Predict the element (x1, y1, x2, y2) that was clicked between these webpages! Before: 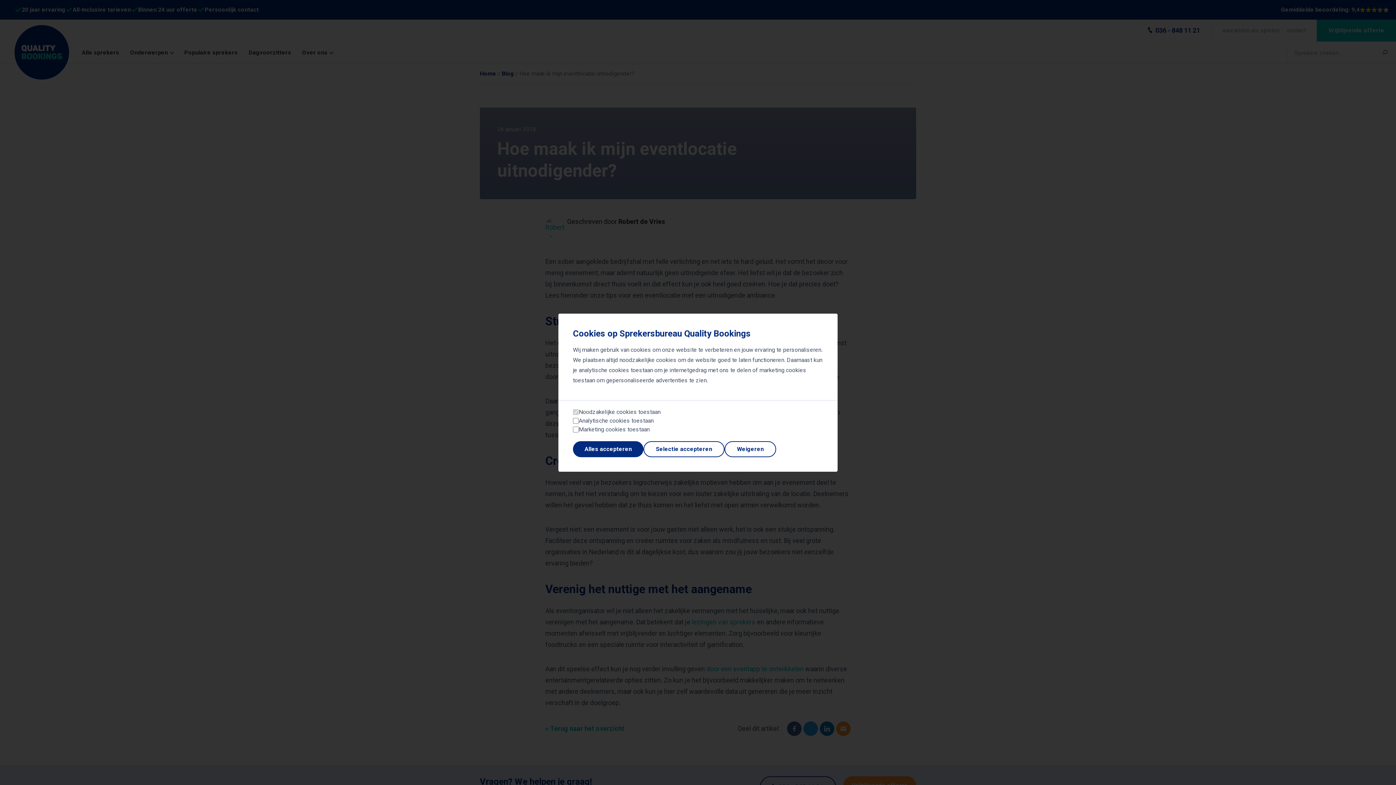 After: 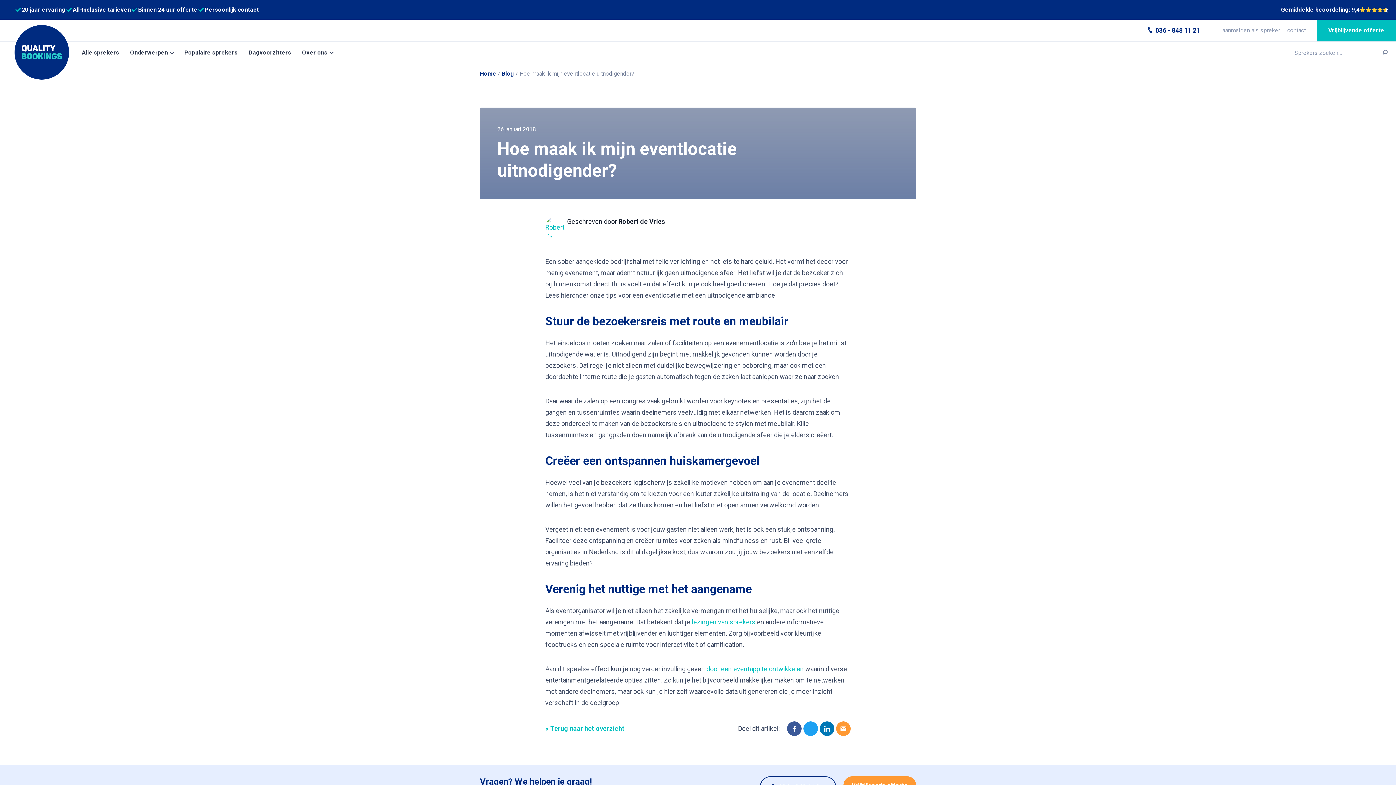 Action: bbox: (573, 441, 643, 457) label: Alles accepteren